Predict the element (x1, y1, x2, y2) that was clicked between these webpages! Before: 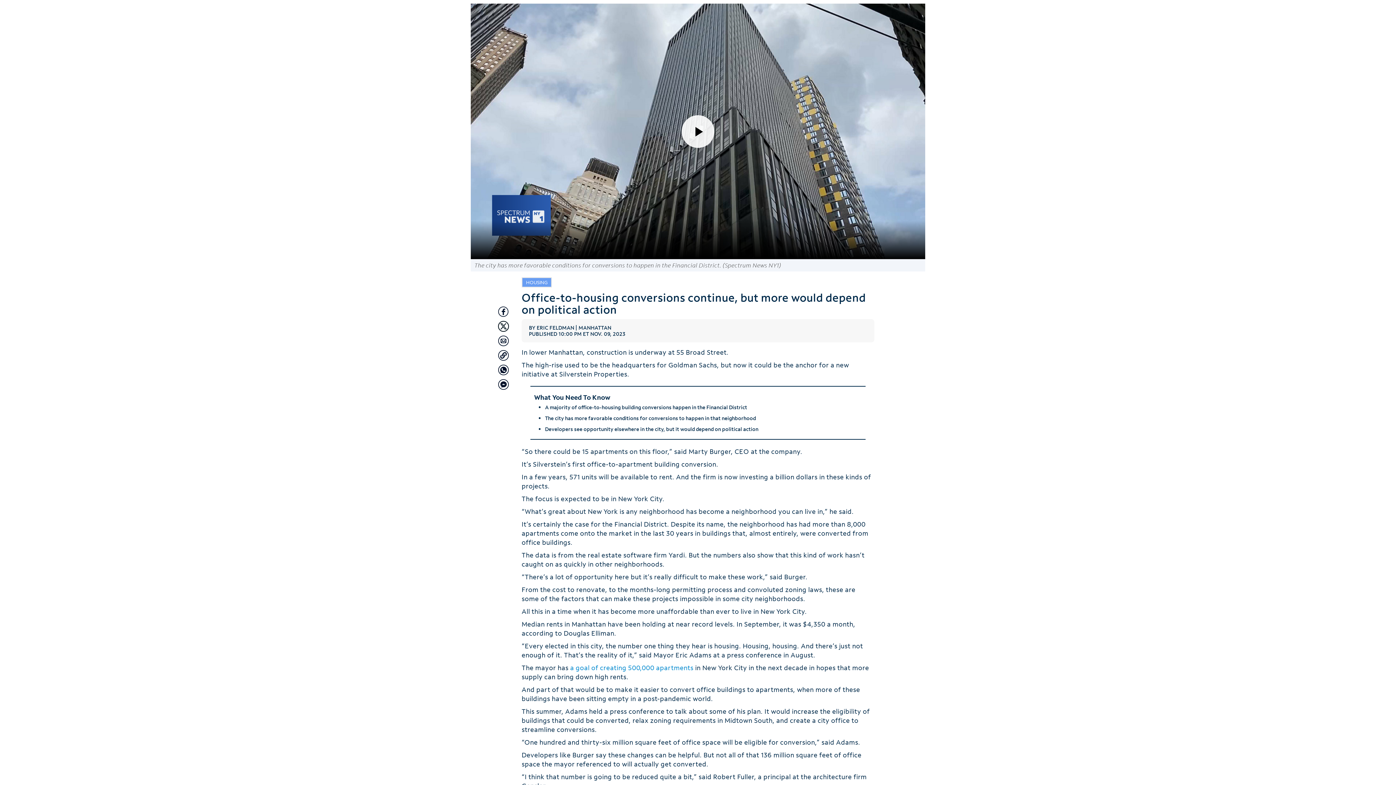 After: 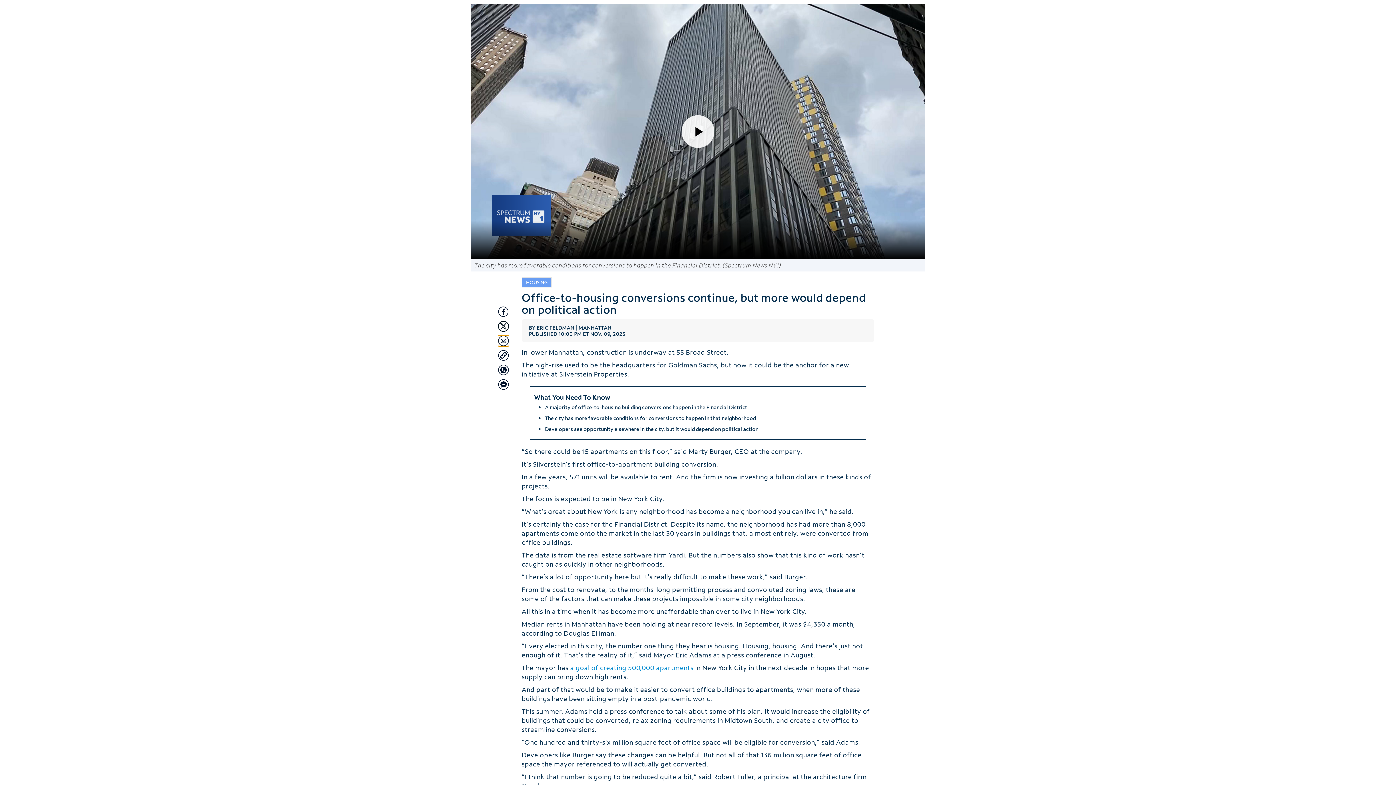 Action: label: Share with Email bbox: (498, 335, 509, 346)